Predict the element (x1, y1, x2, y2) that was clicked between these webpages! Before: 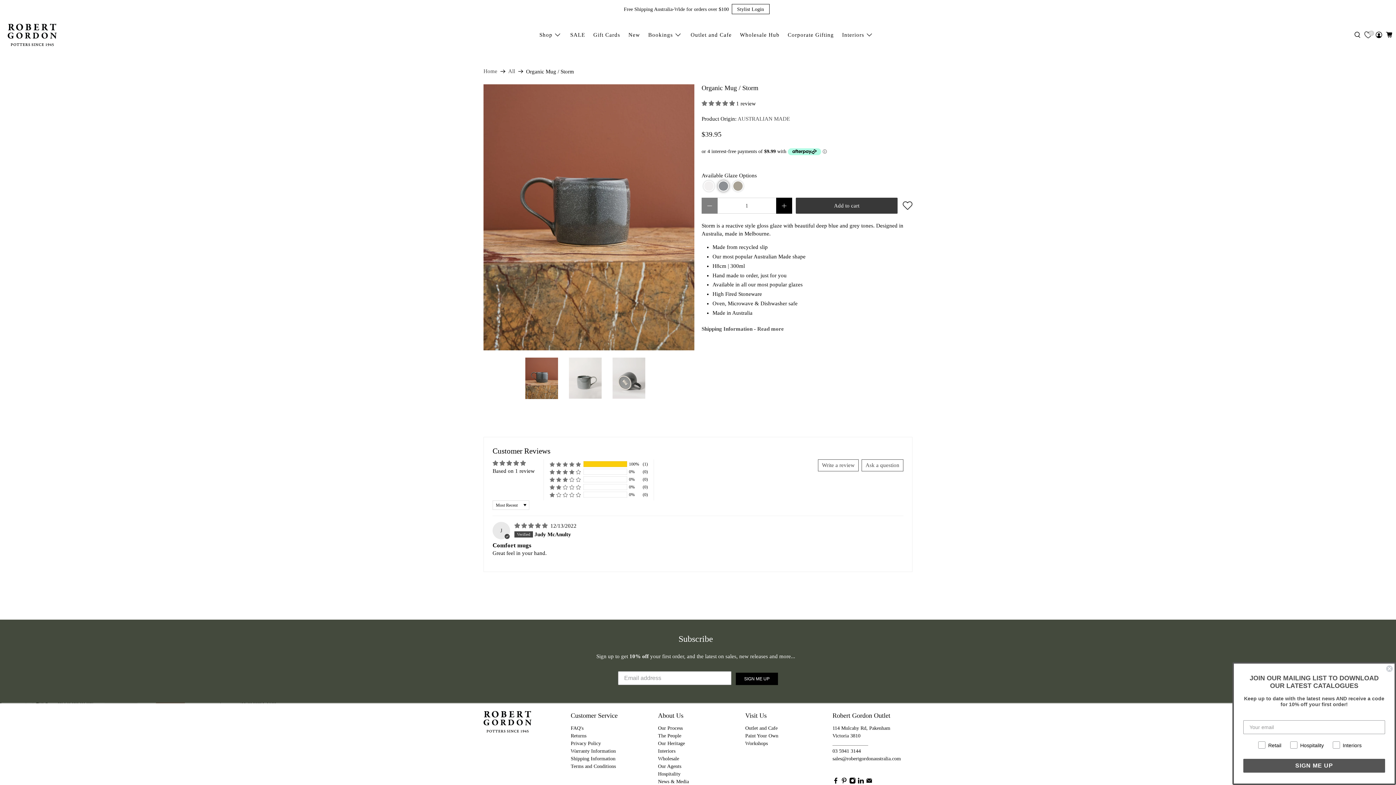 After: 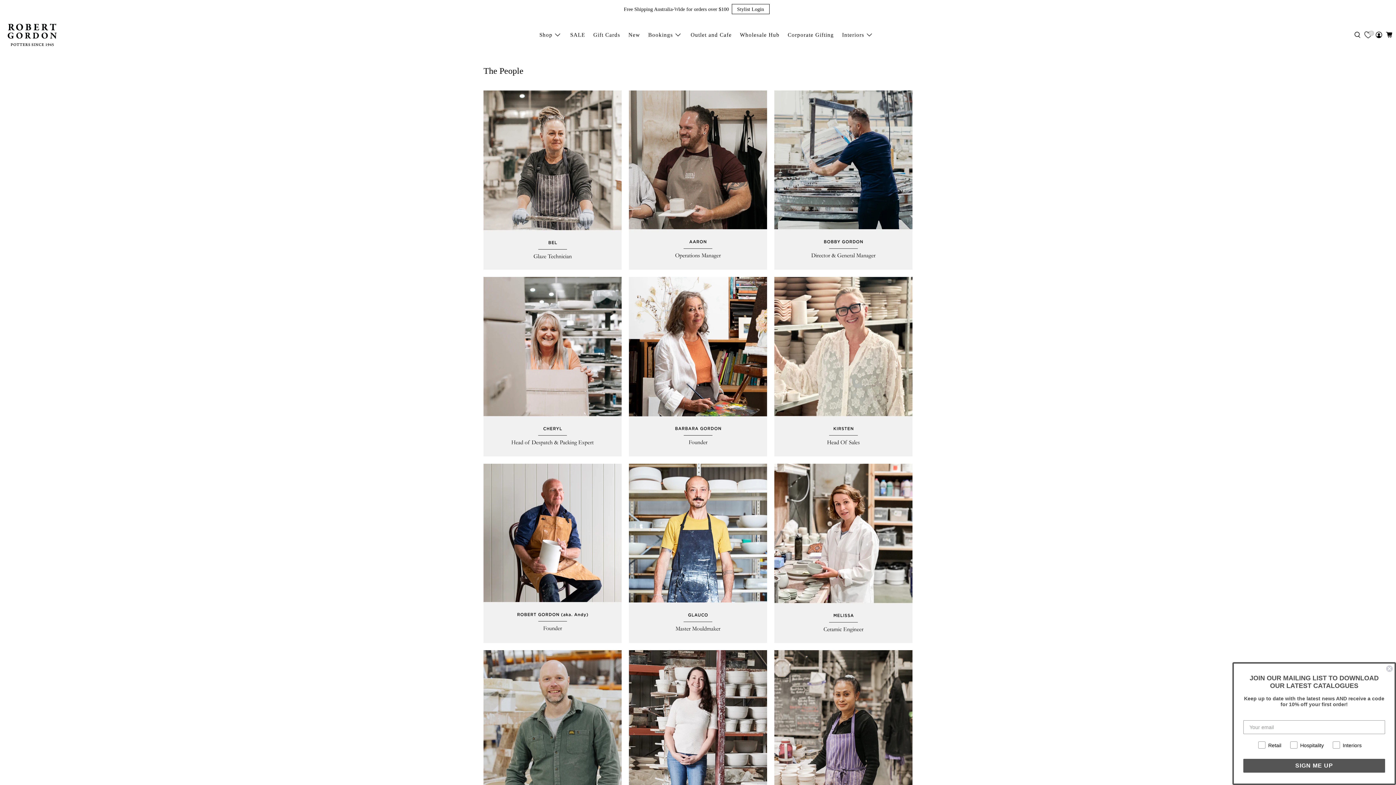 Action: bbox: (658, 730, 681, 735) label: The People